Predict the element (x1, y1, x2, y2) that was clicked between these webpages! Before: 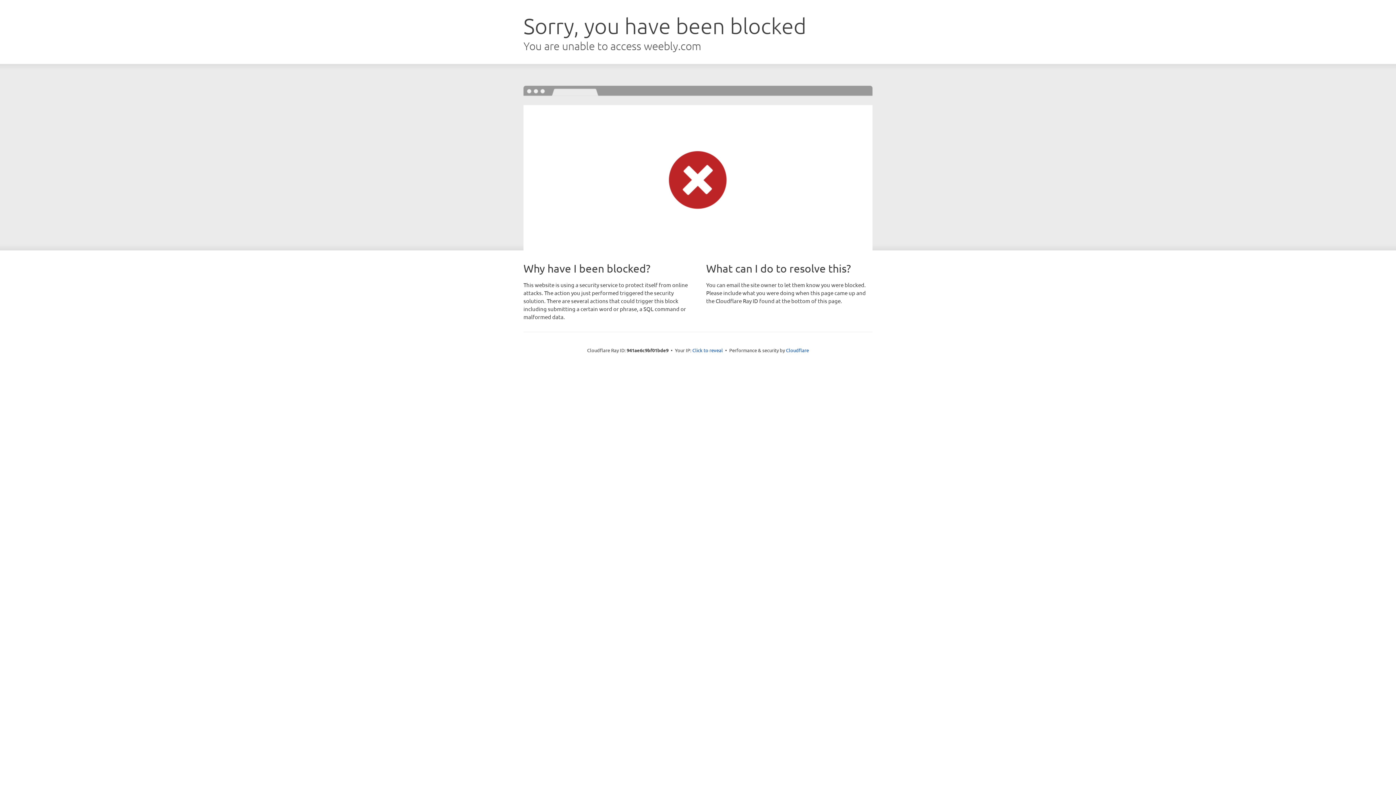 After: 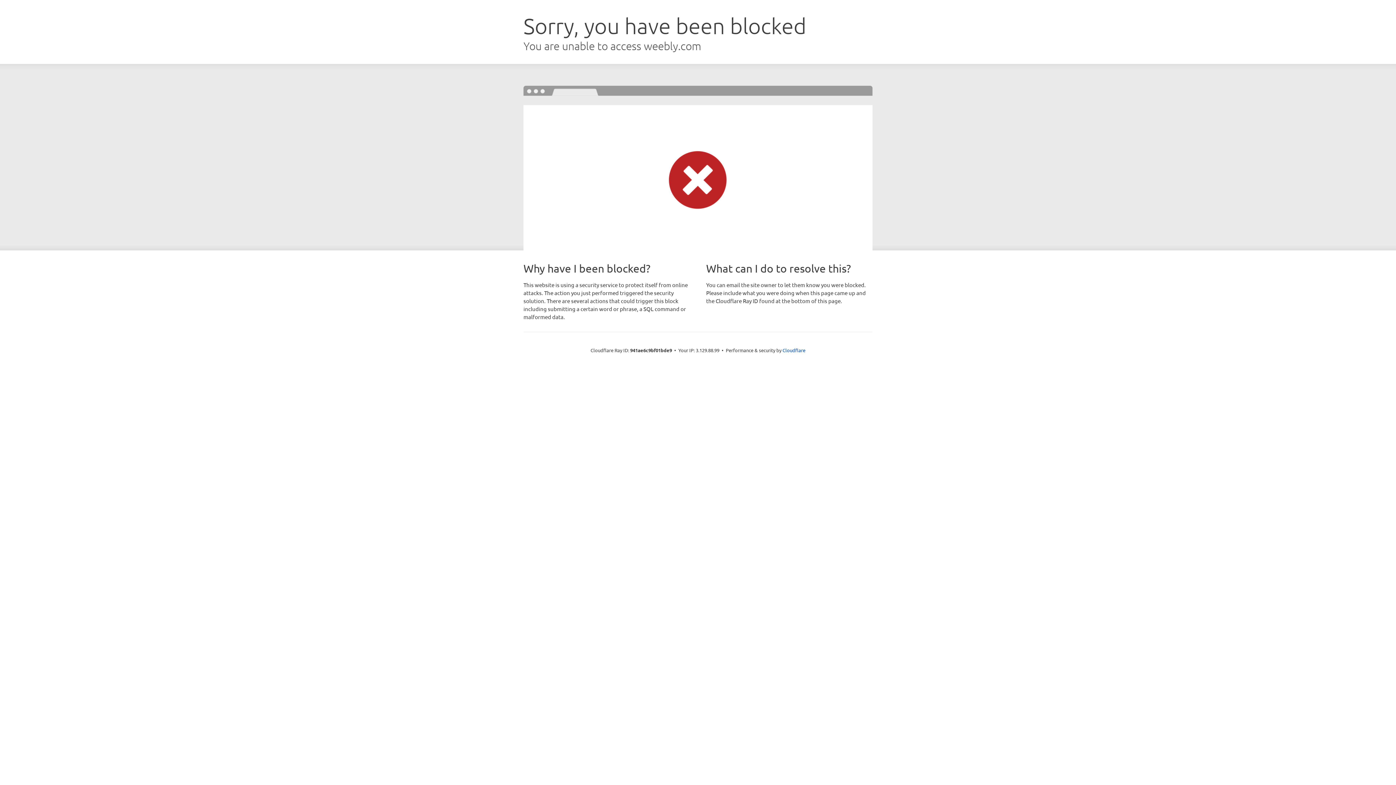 Action: label: Click to reveal bbox: (692, 346, 723, 353)